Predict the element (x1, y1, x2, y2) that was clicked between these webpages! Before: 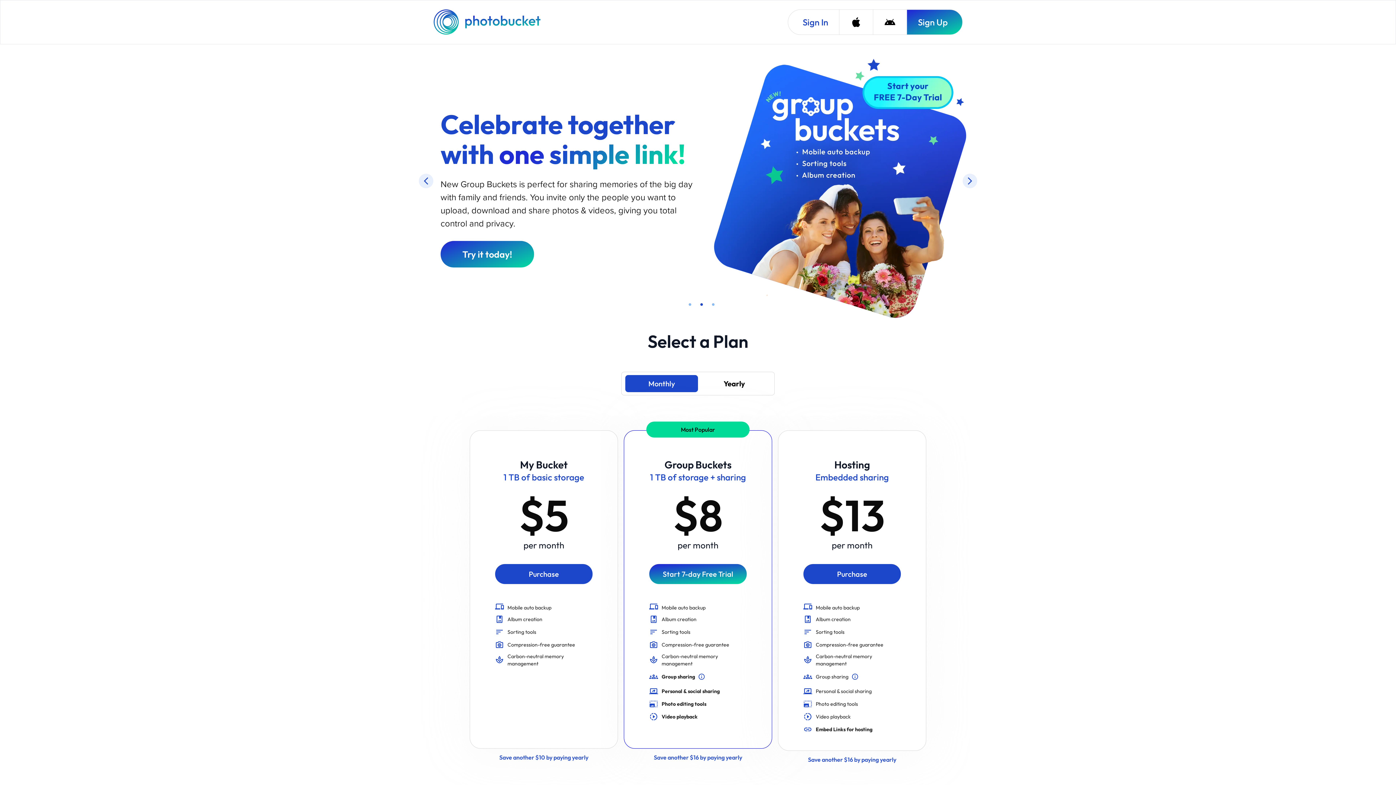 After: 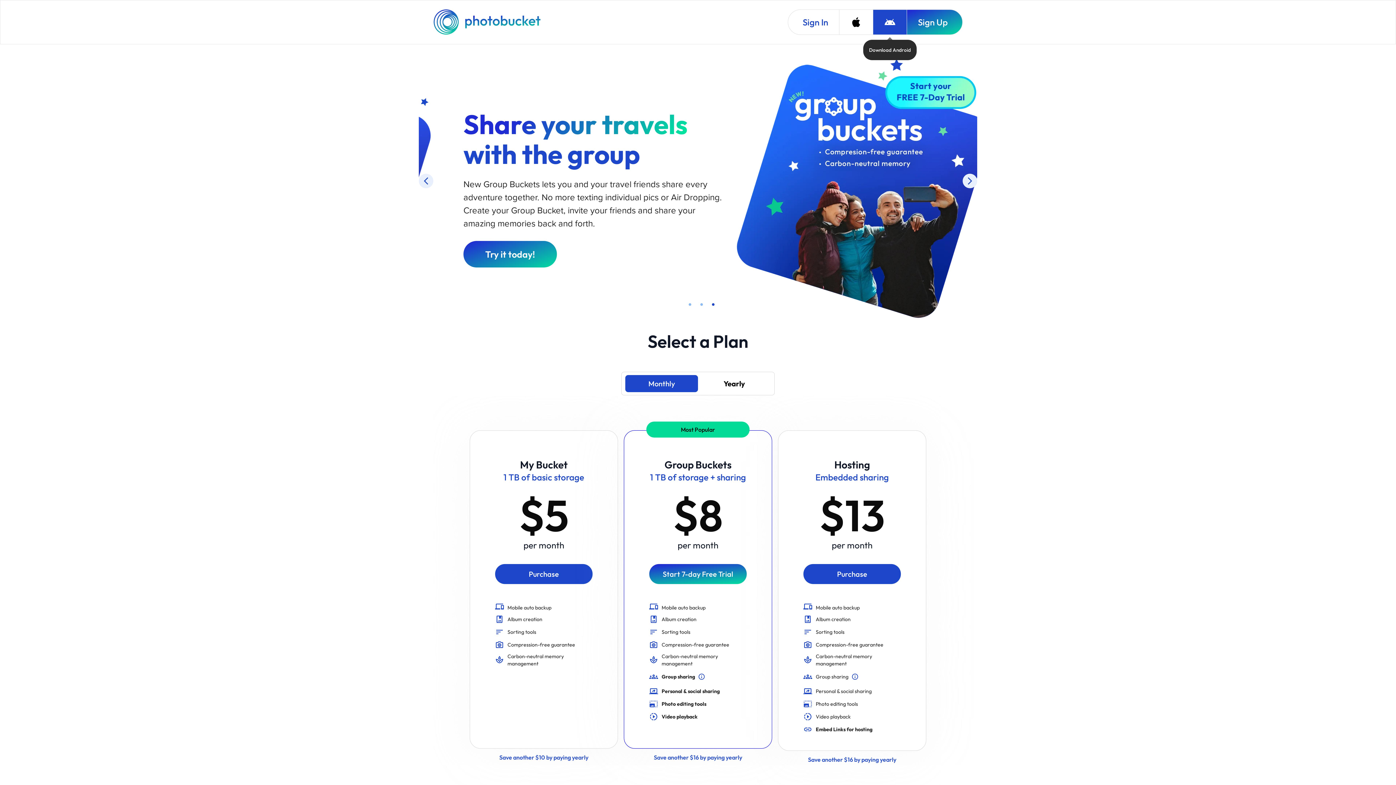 Action: bbox: (873, 9, 906, 34) label: Download Android